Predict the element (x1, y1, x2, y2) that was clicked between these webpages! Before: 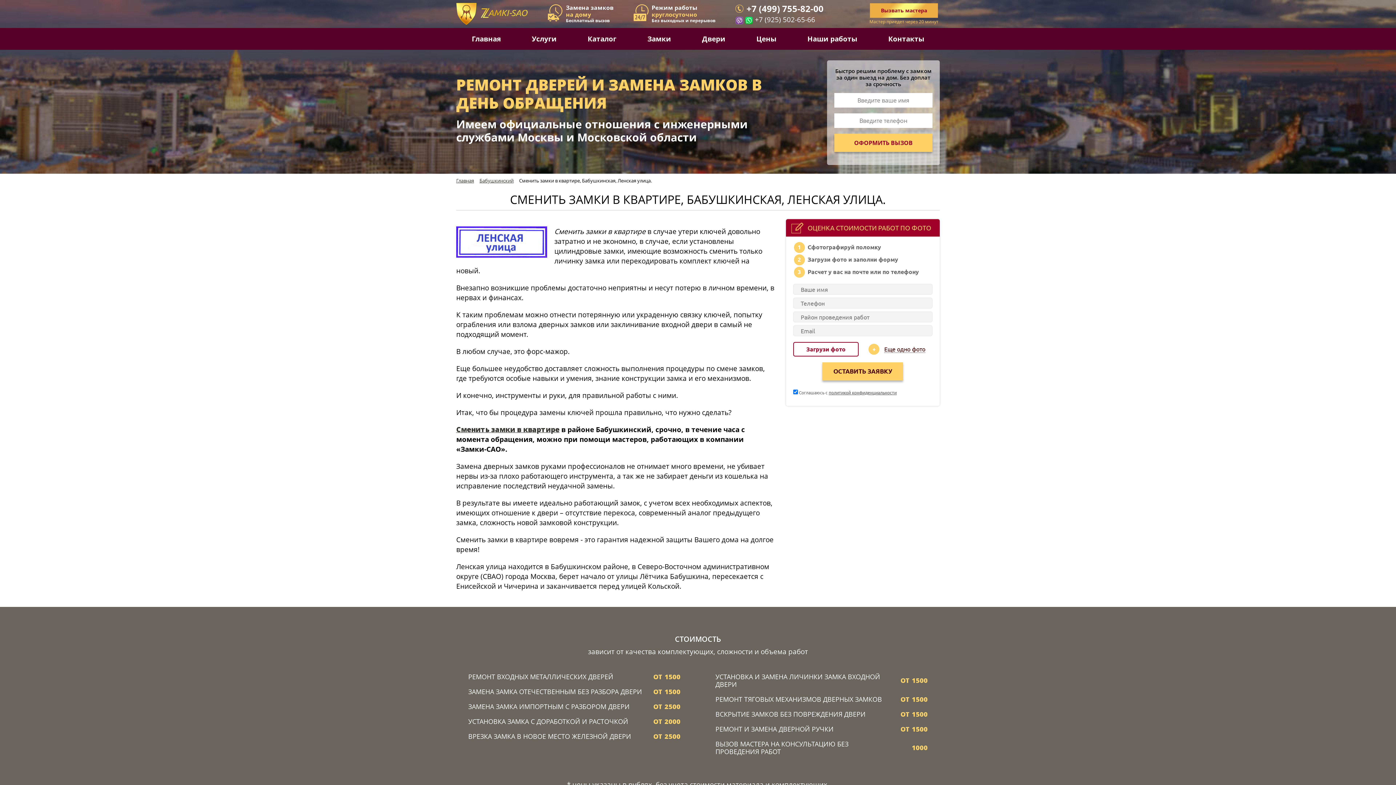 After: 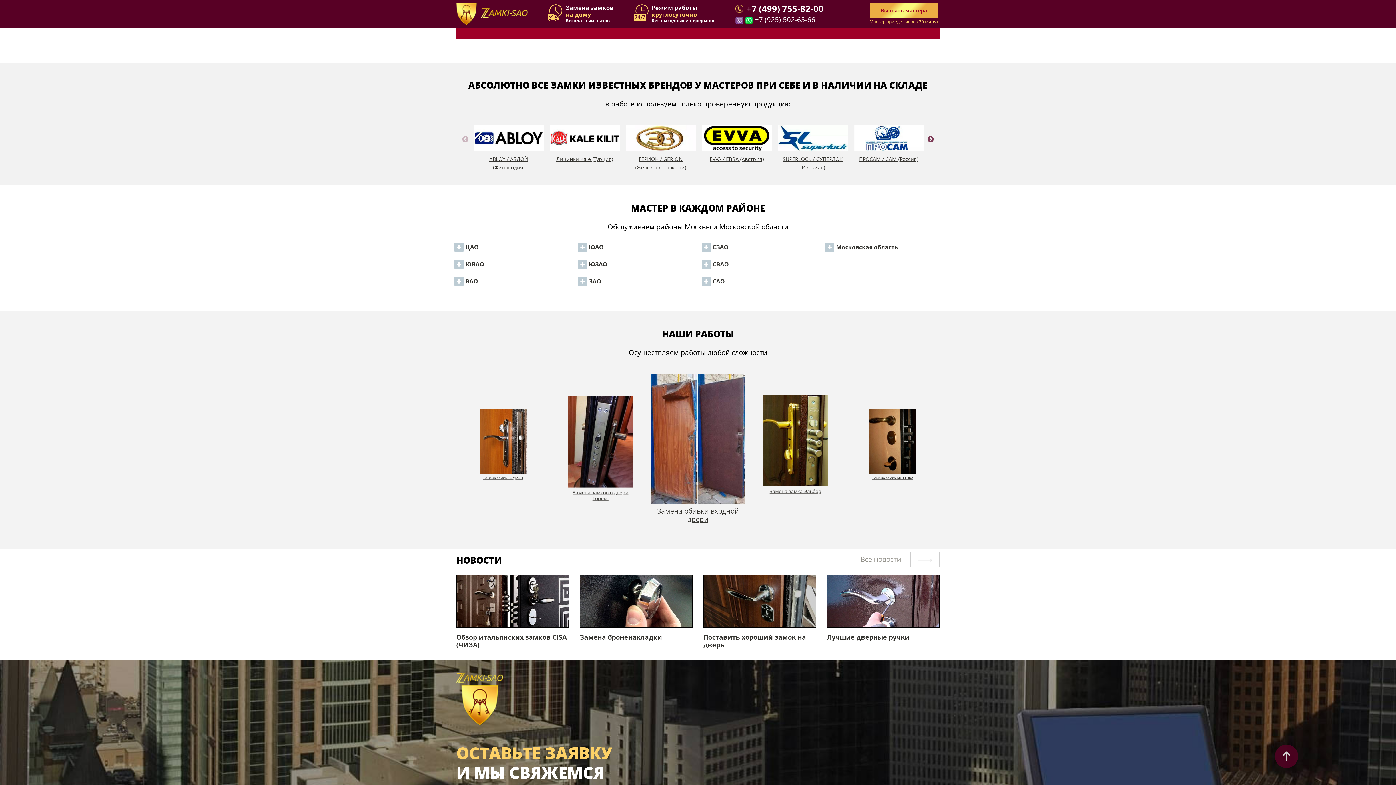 Action: label: Наши работы bbox: (792, 27, 872, 49)